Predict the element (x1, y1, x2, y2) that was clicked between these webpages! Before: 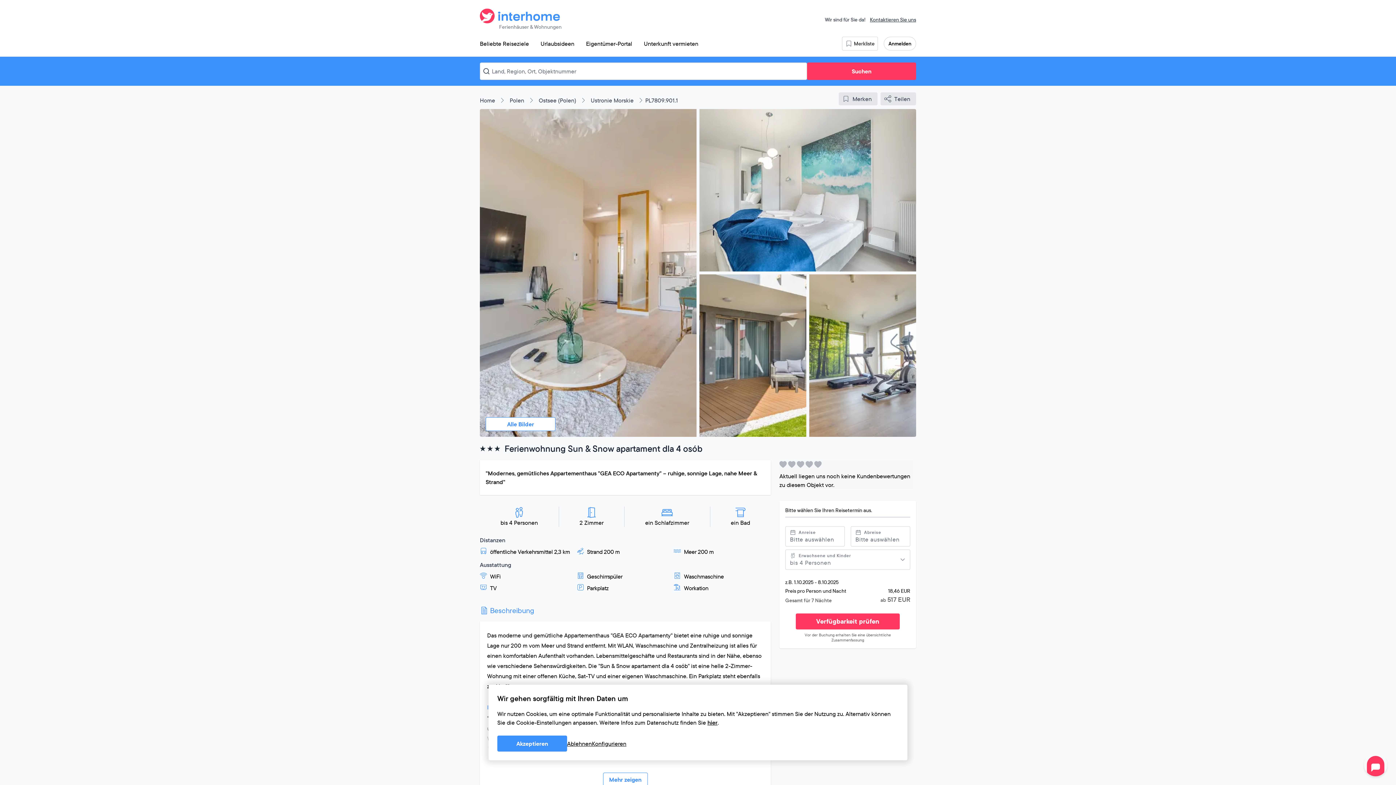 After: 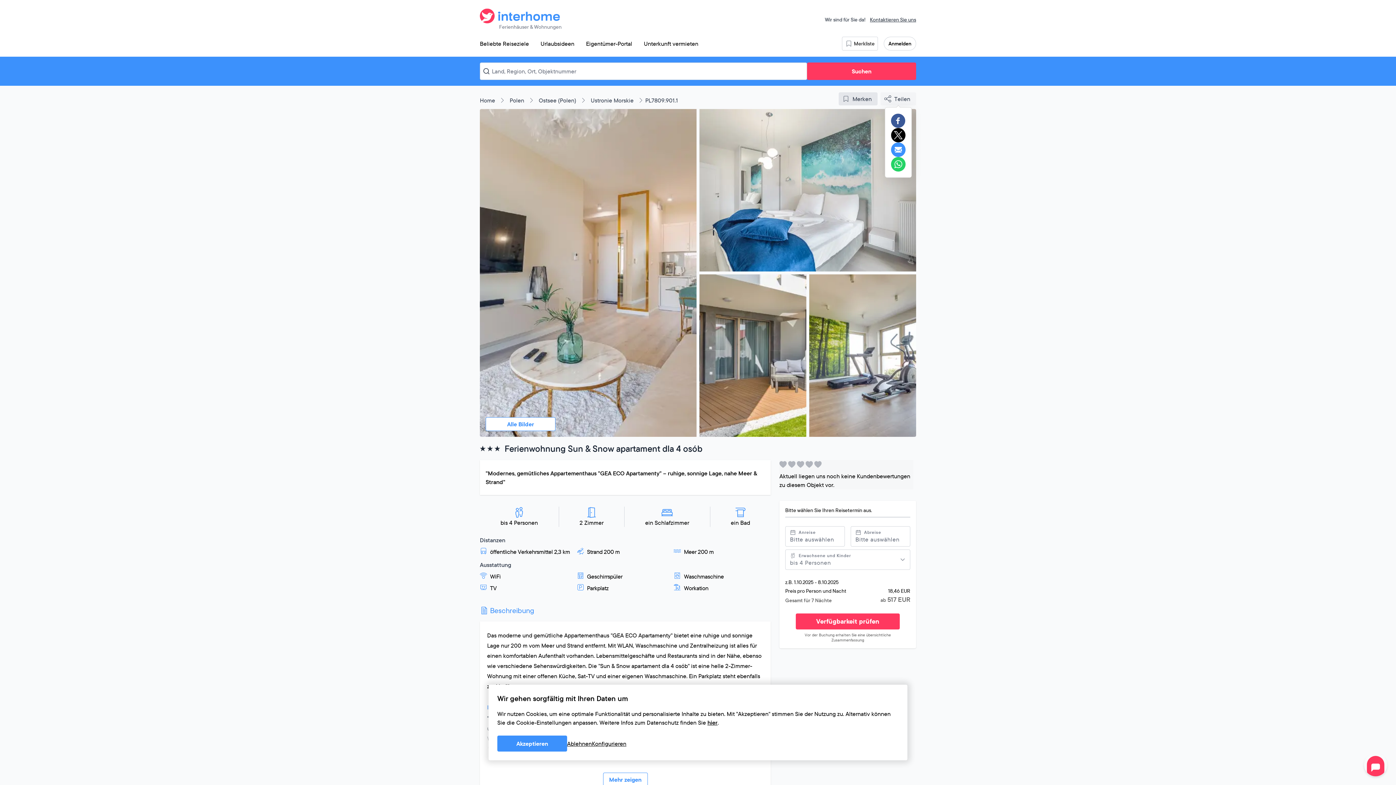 Action: bbox: (880, 92, 916, 105) label: Teilen